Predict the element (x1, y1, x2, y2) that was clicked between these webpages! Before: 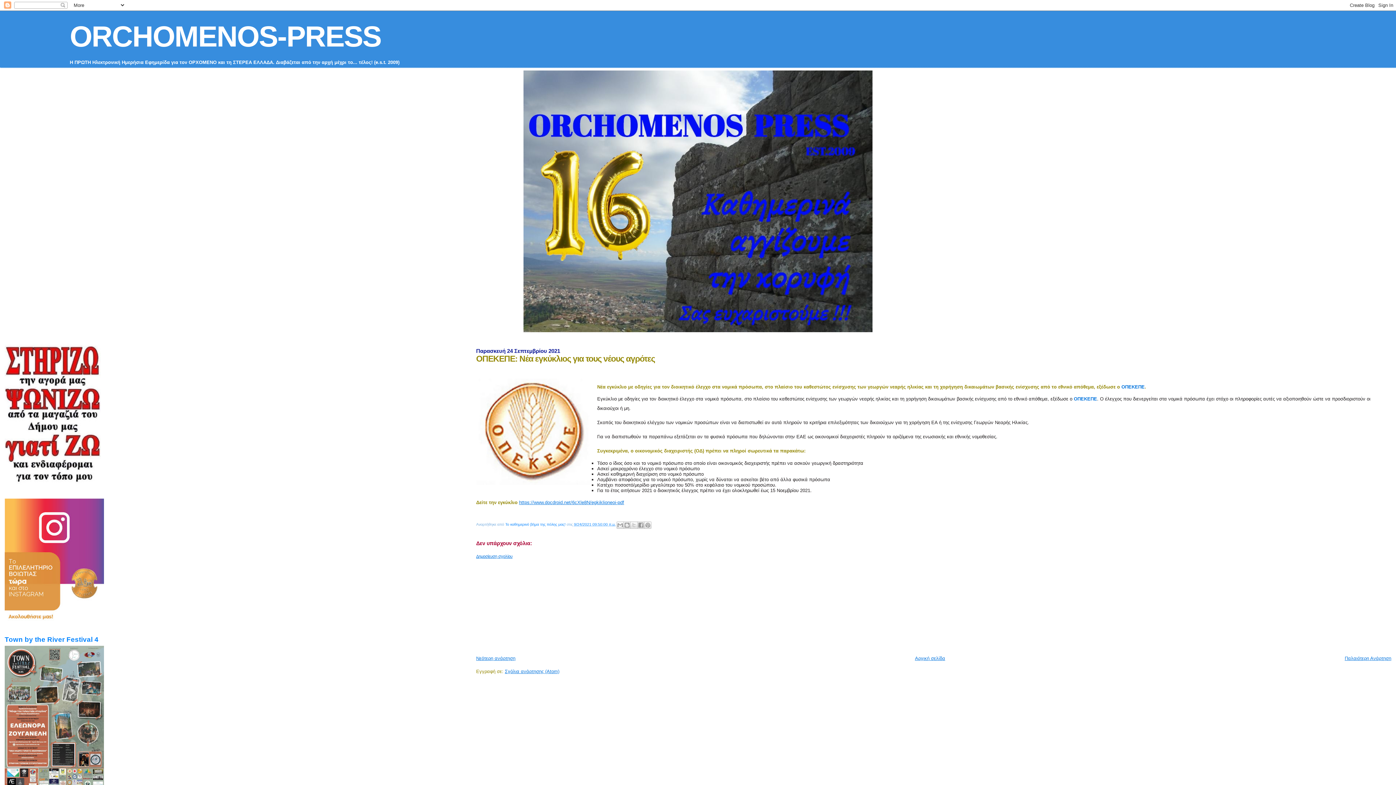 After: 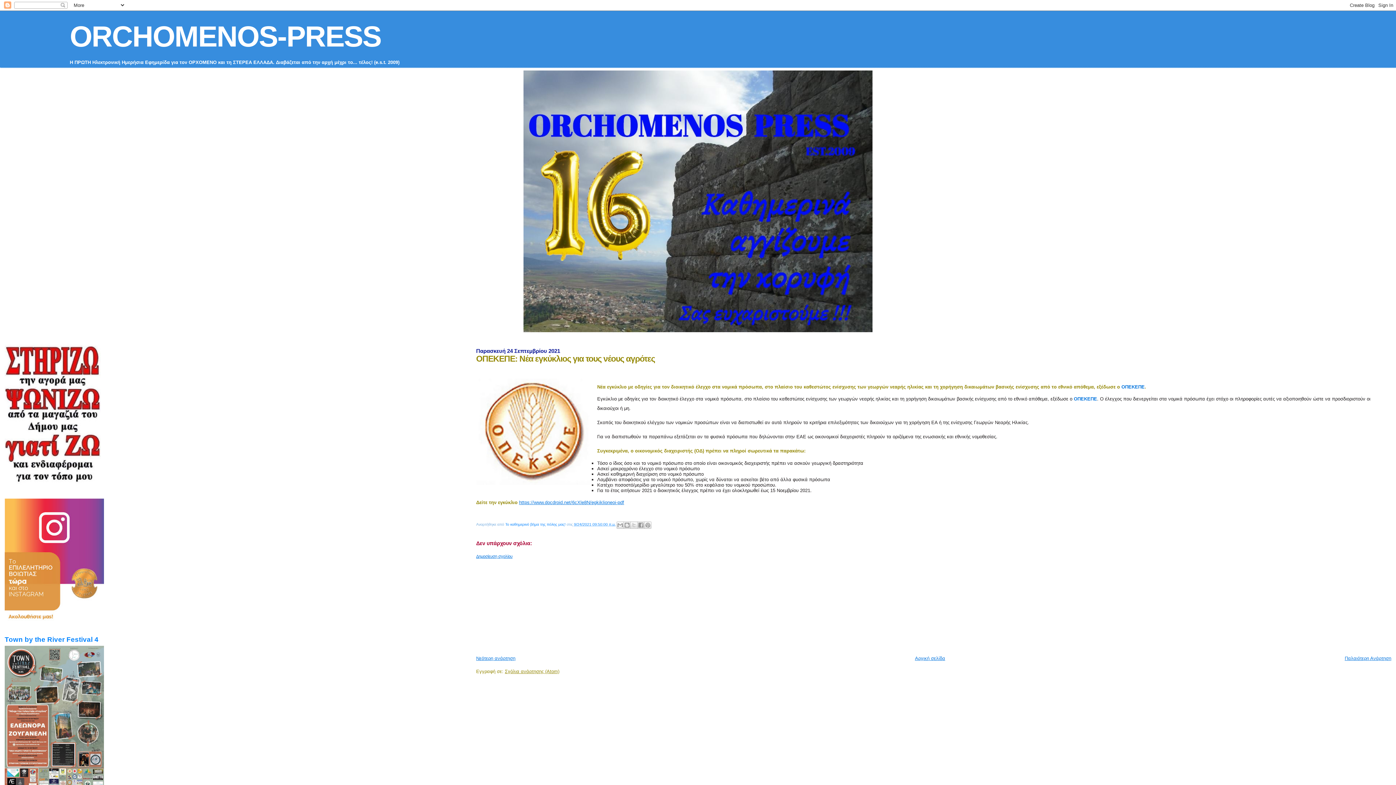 Action: label: Σχόλια ανάρτησης (Atom) bbox: (505, 668, 559, 674)